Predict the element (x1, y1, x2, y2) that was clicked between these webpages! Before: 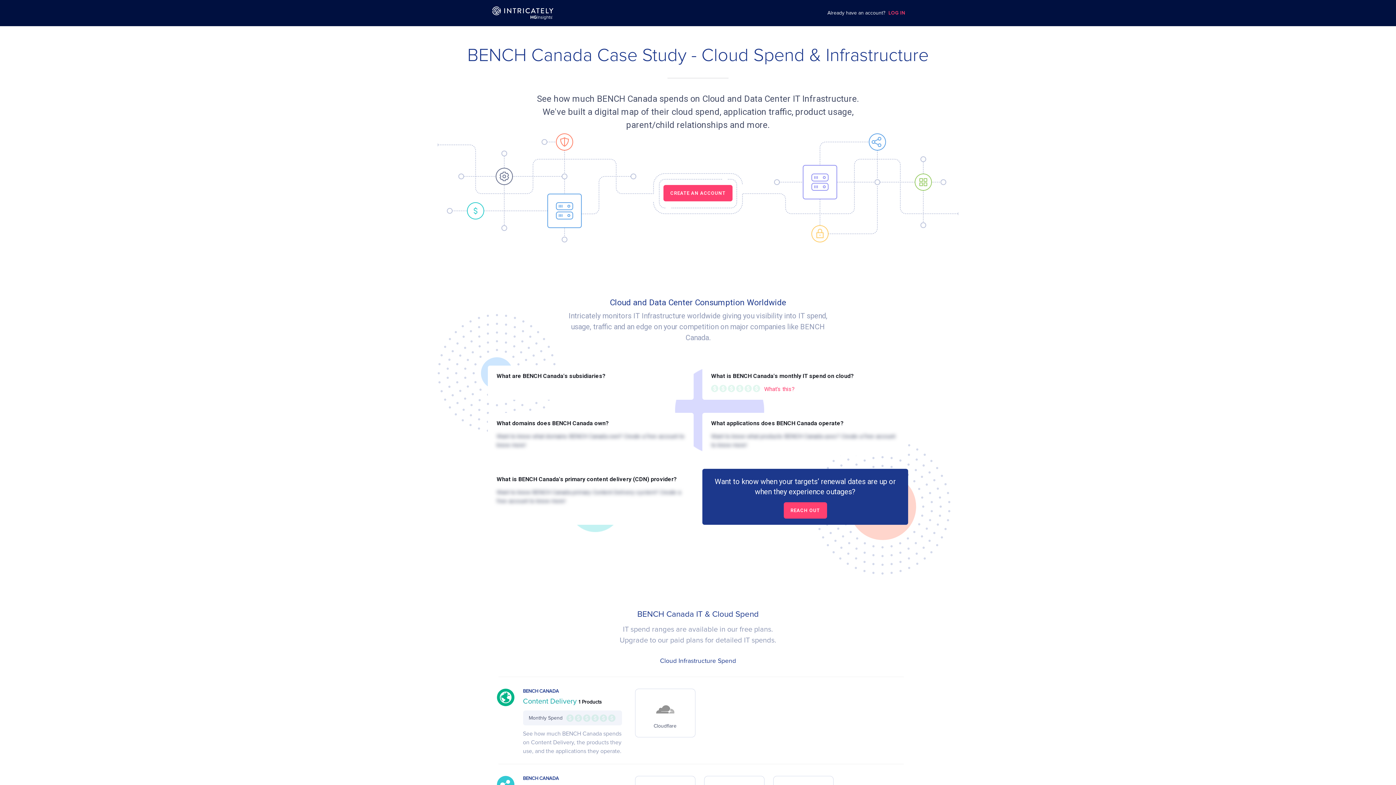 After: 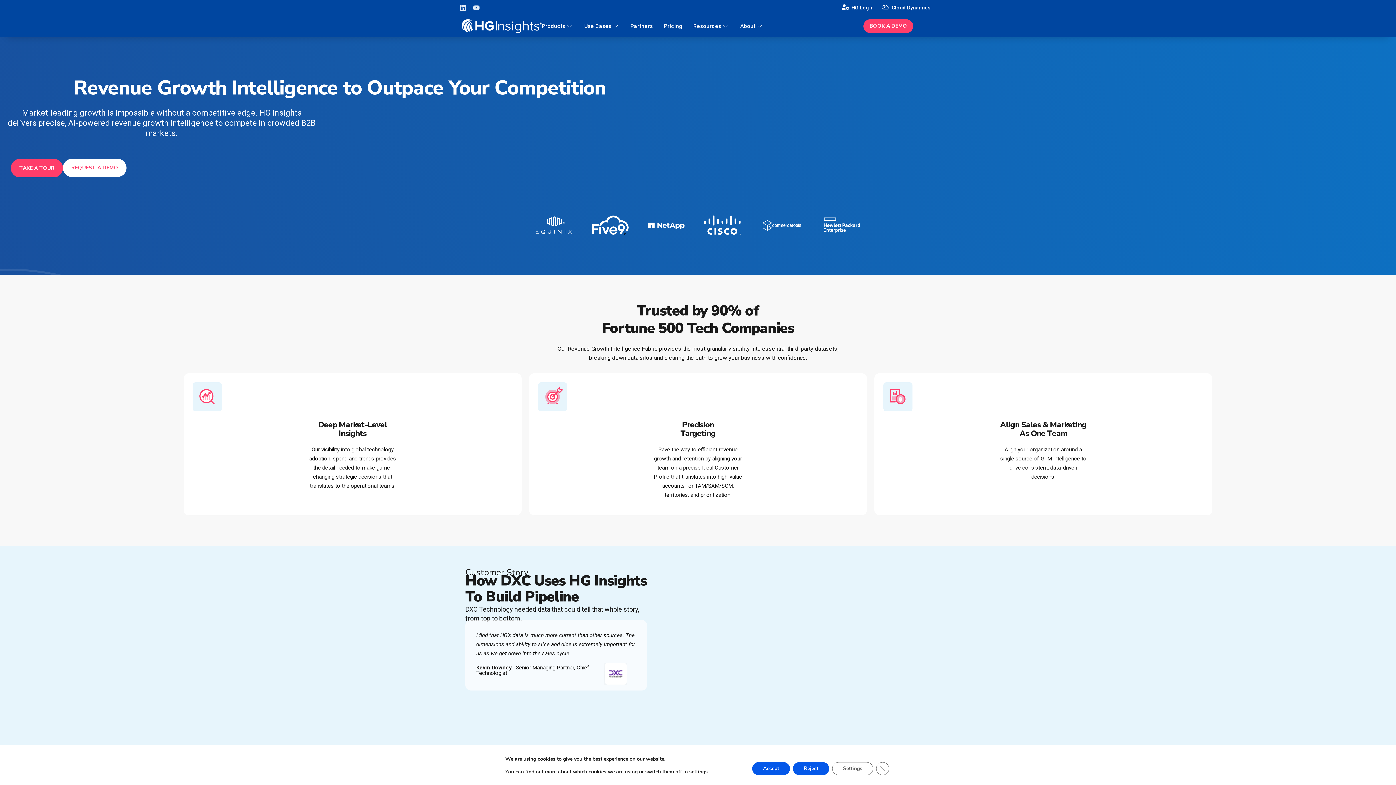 Action: bbox: (475, 6, 570, 19)